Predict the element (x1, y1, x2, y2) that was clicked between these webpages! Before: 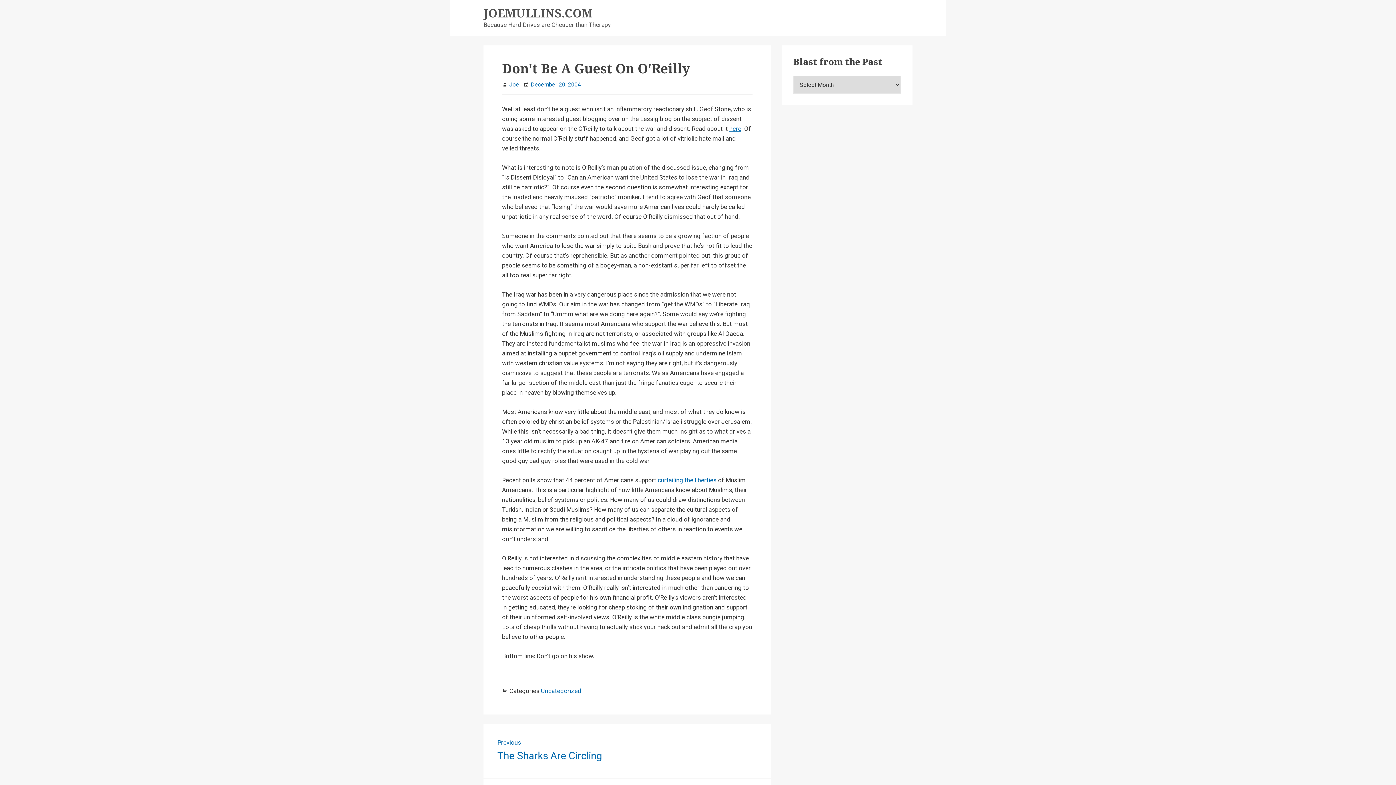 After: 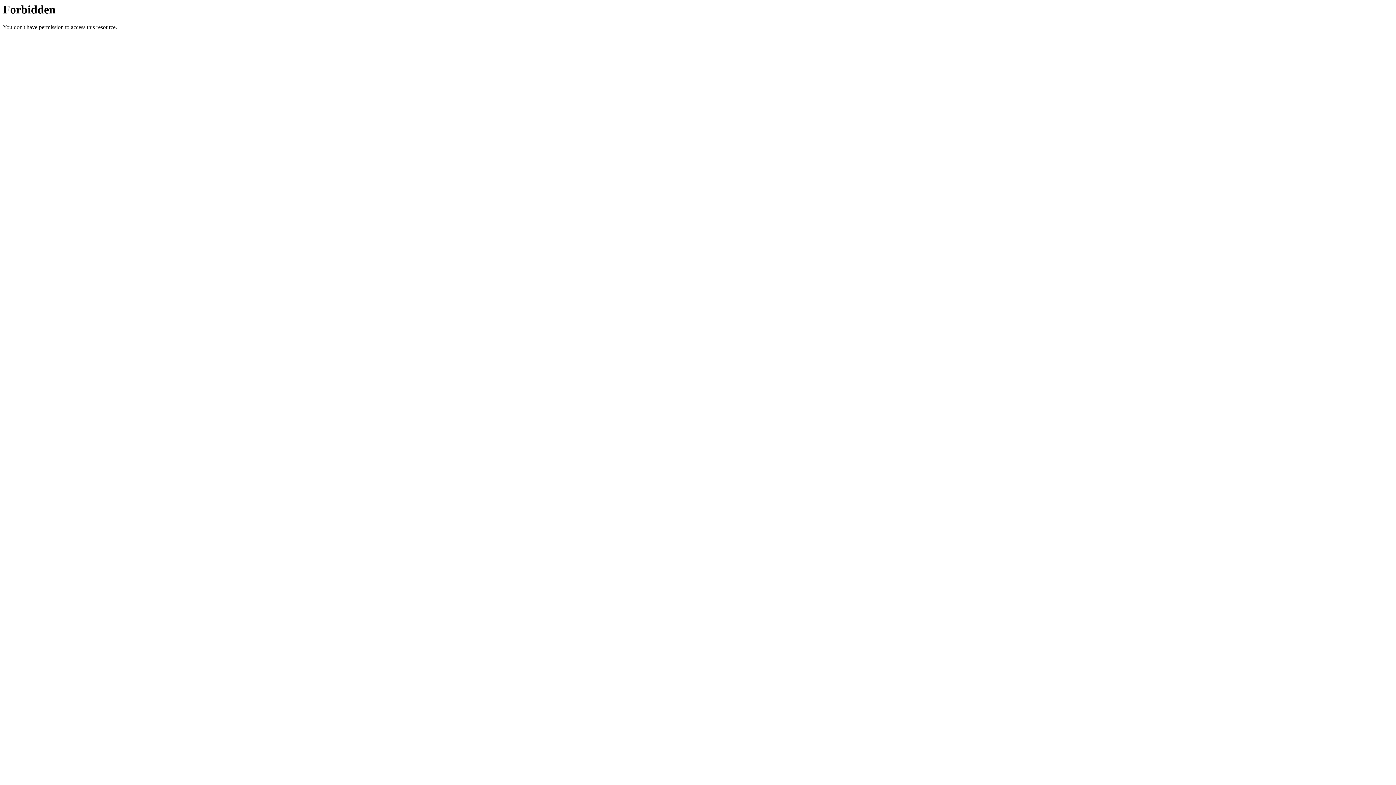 Action: bbox: (729, 125, 741, 132) label: here